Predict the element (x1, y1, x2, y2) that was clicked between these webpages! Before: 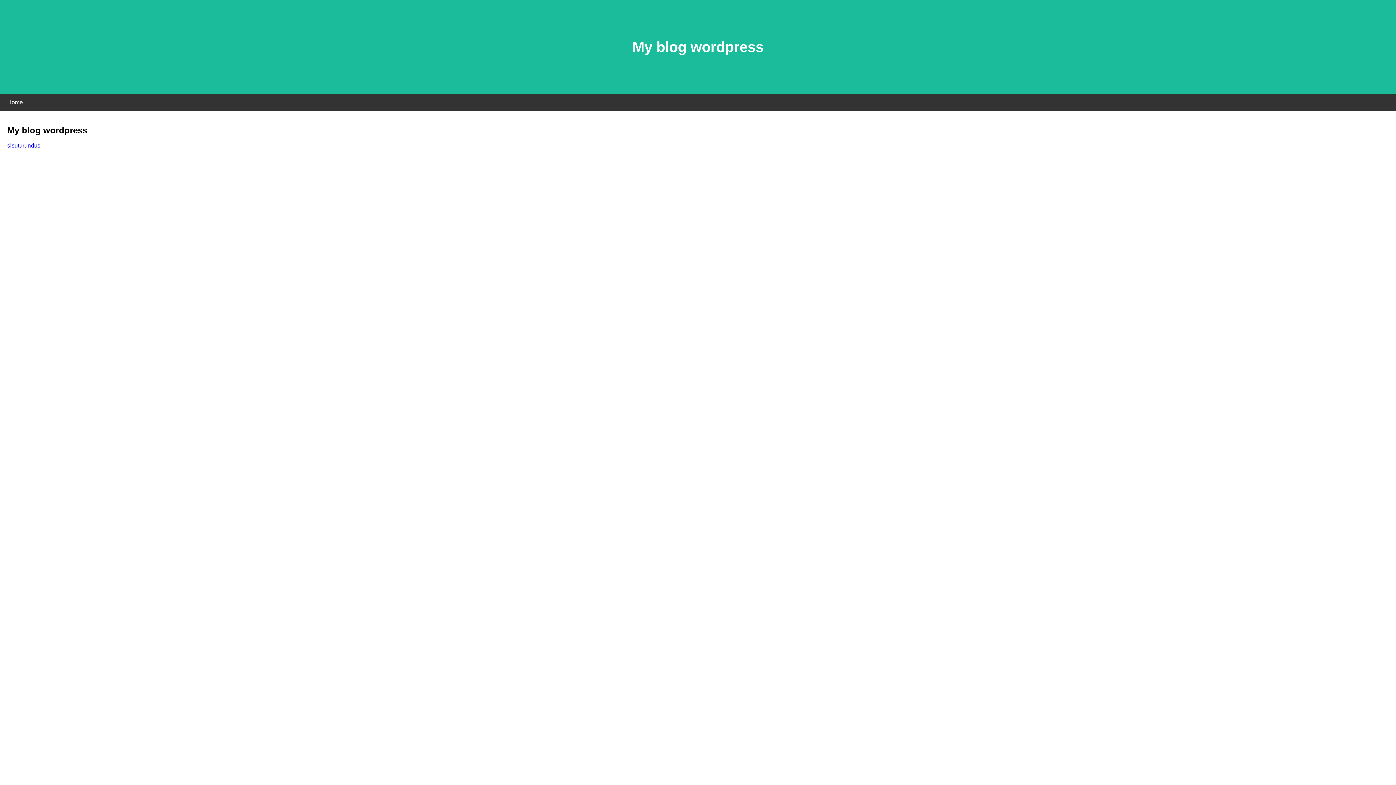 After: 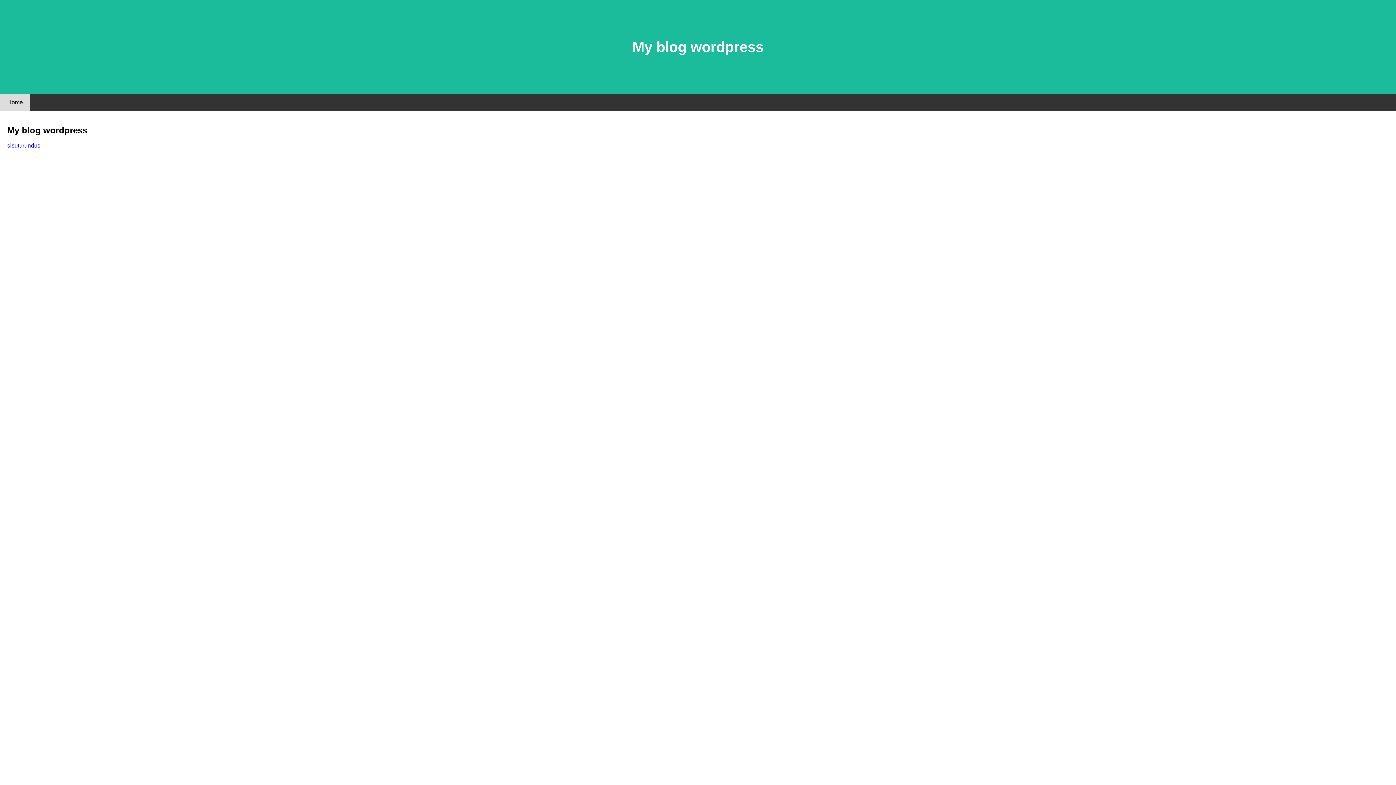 Action: label: Home bbox: (0, 94, 30, 110)